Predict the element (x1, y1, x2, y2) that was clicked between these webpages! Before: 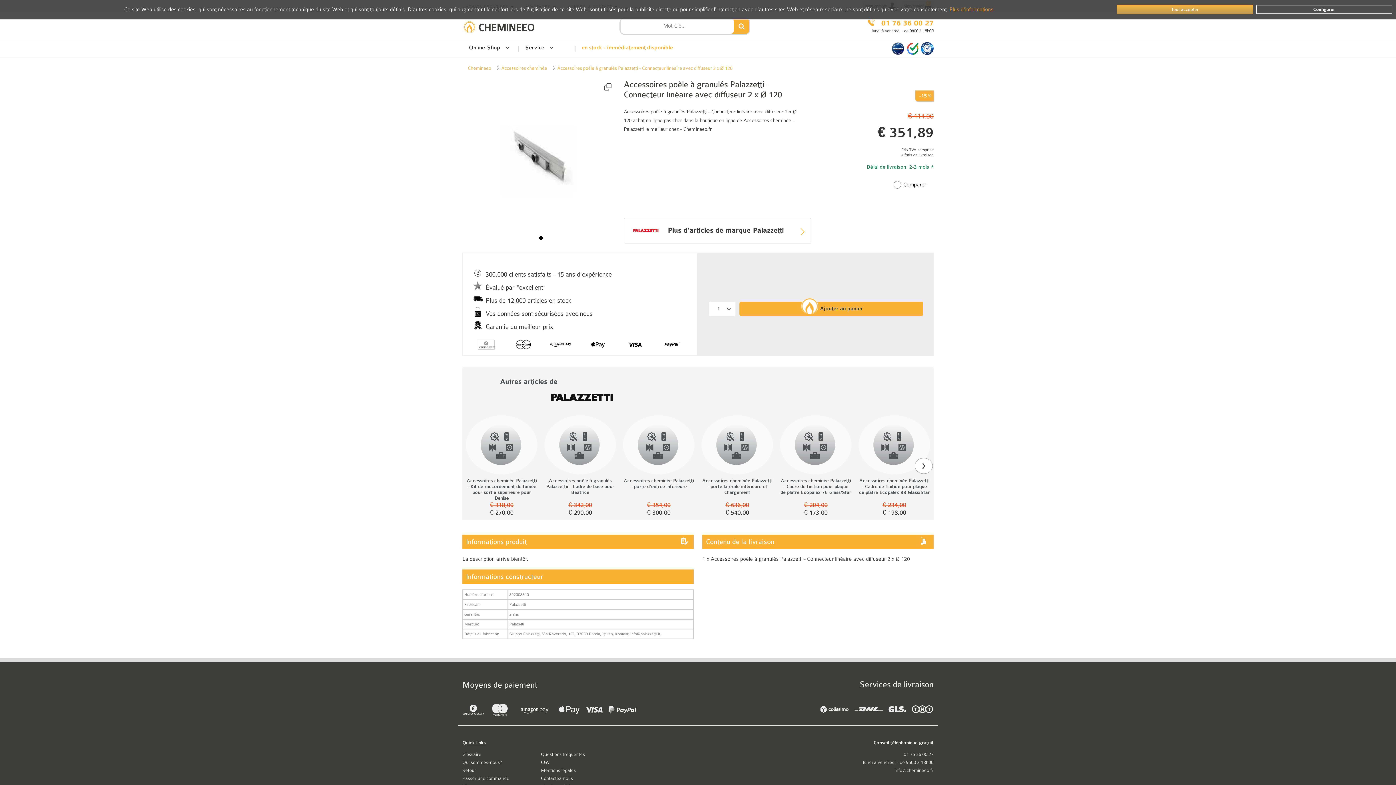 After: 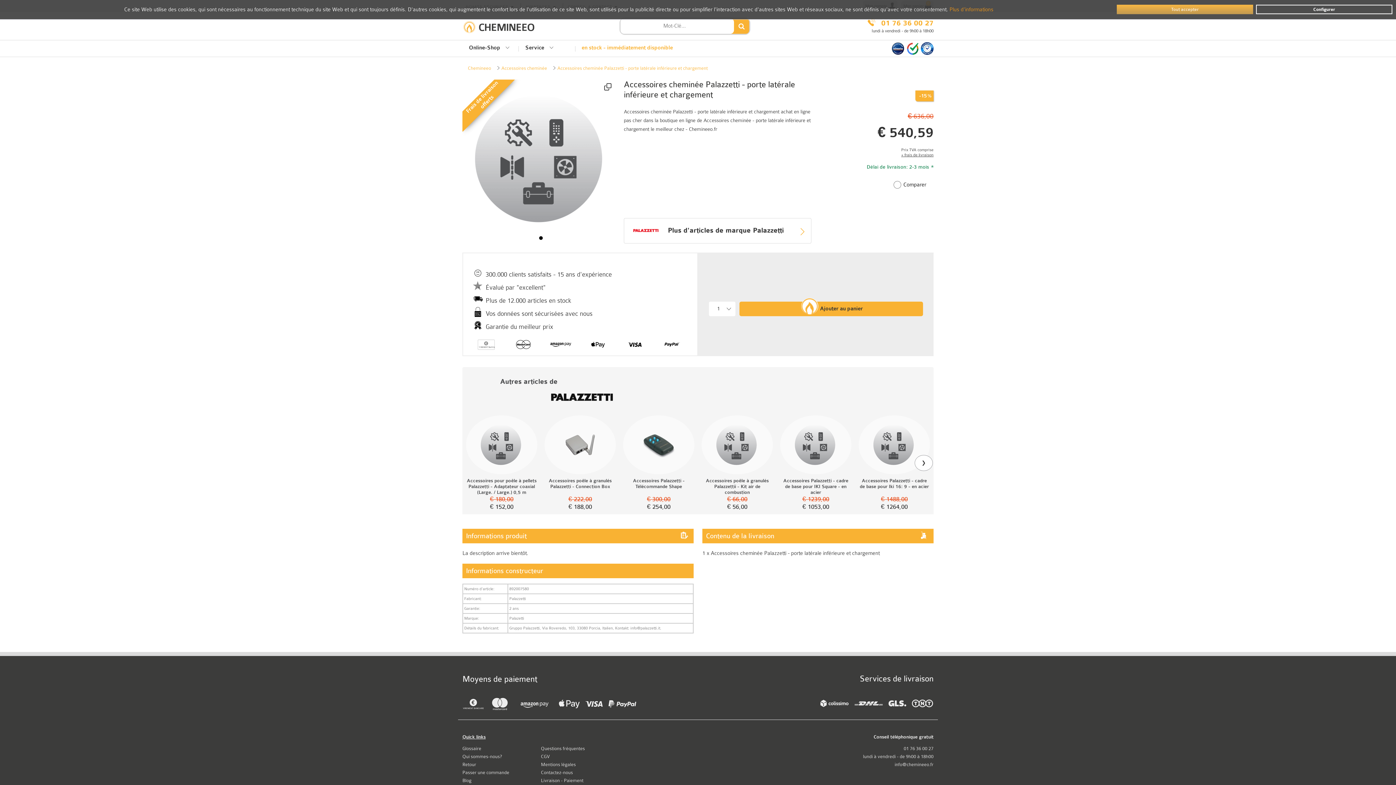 Action: bbox: (701, 415, 773, 474)